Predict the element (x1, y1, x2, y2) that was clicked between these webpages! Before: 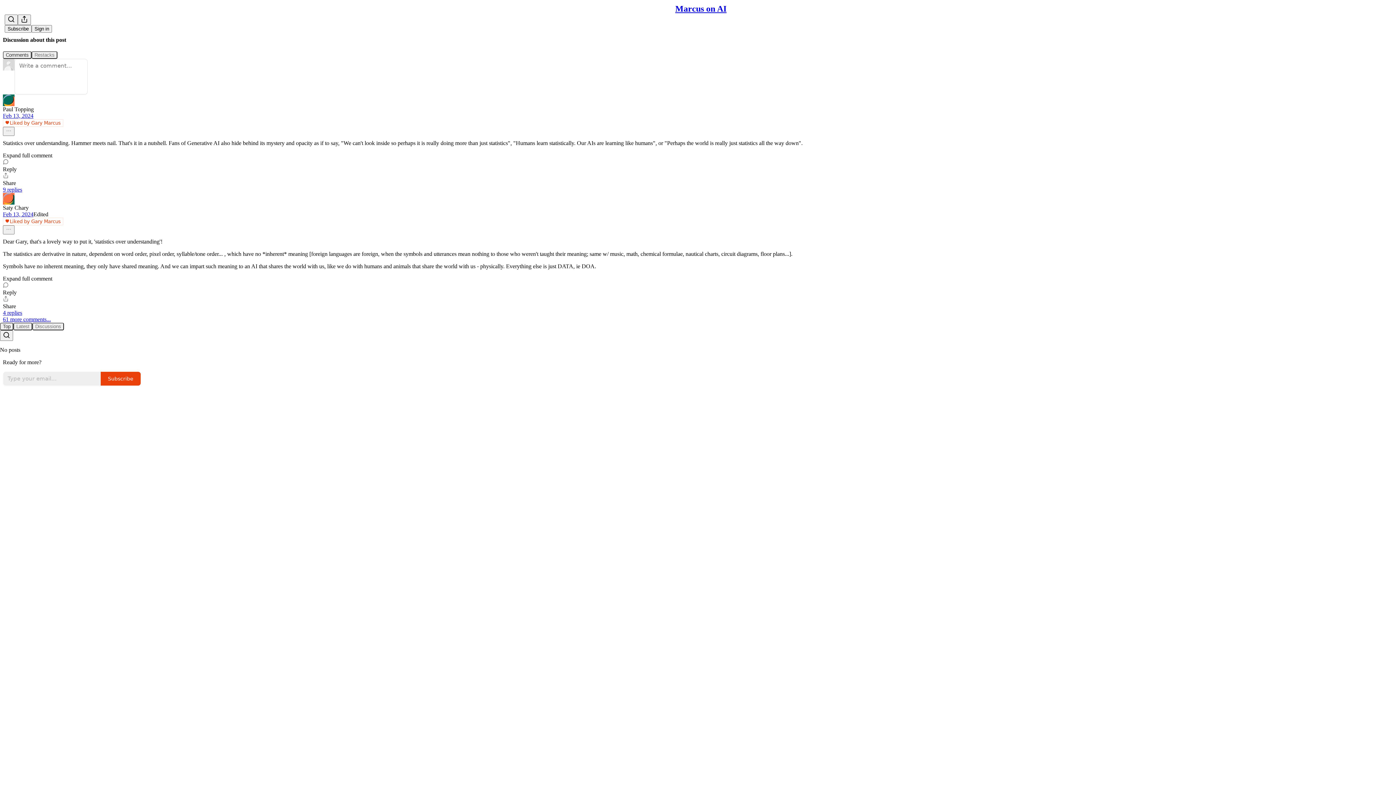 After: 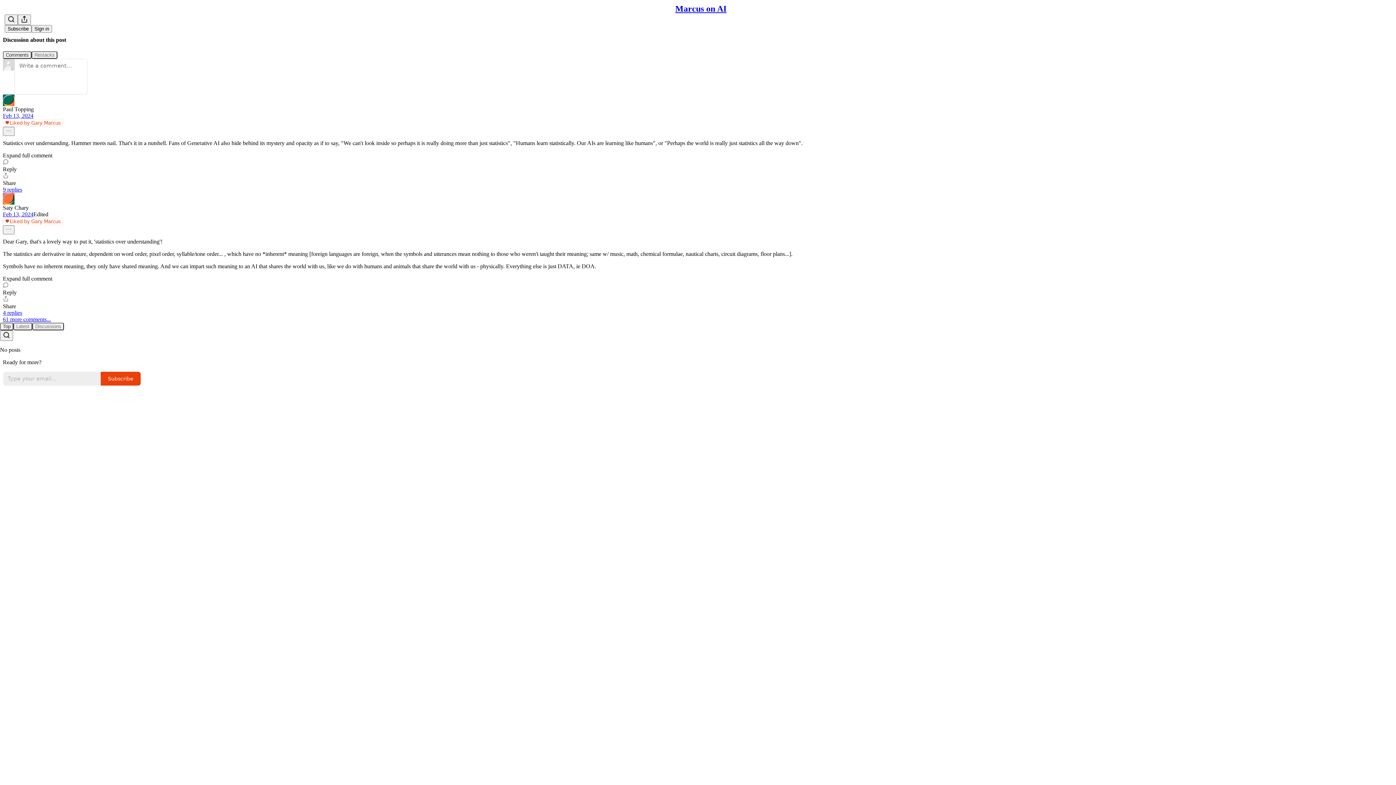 Action: bbox: (2, 295, 1393, 309) label: Share